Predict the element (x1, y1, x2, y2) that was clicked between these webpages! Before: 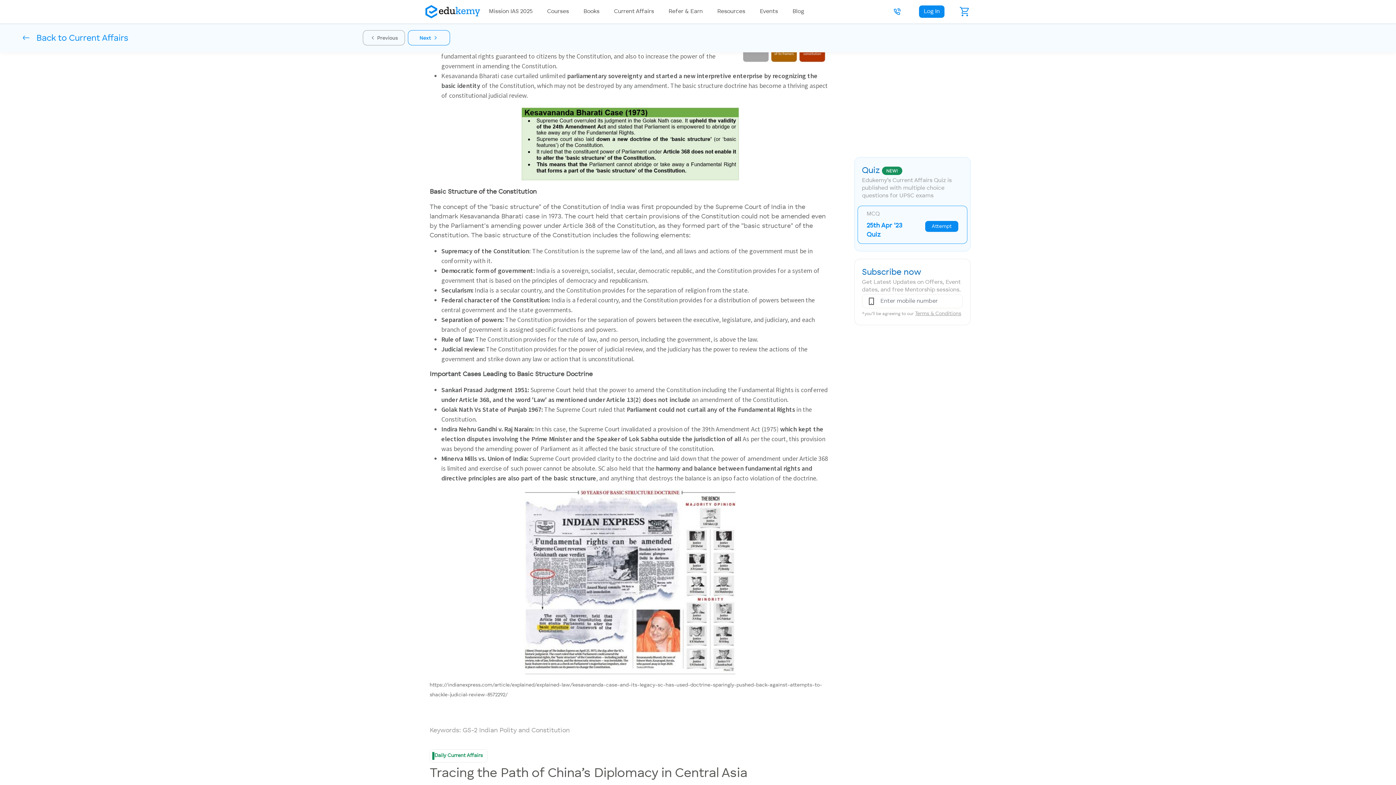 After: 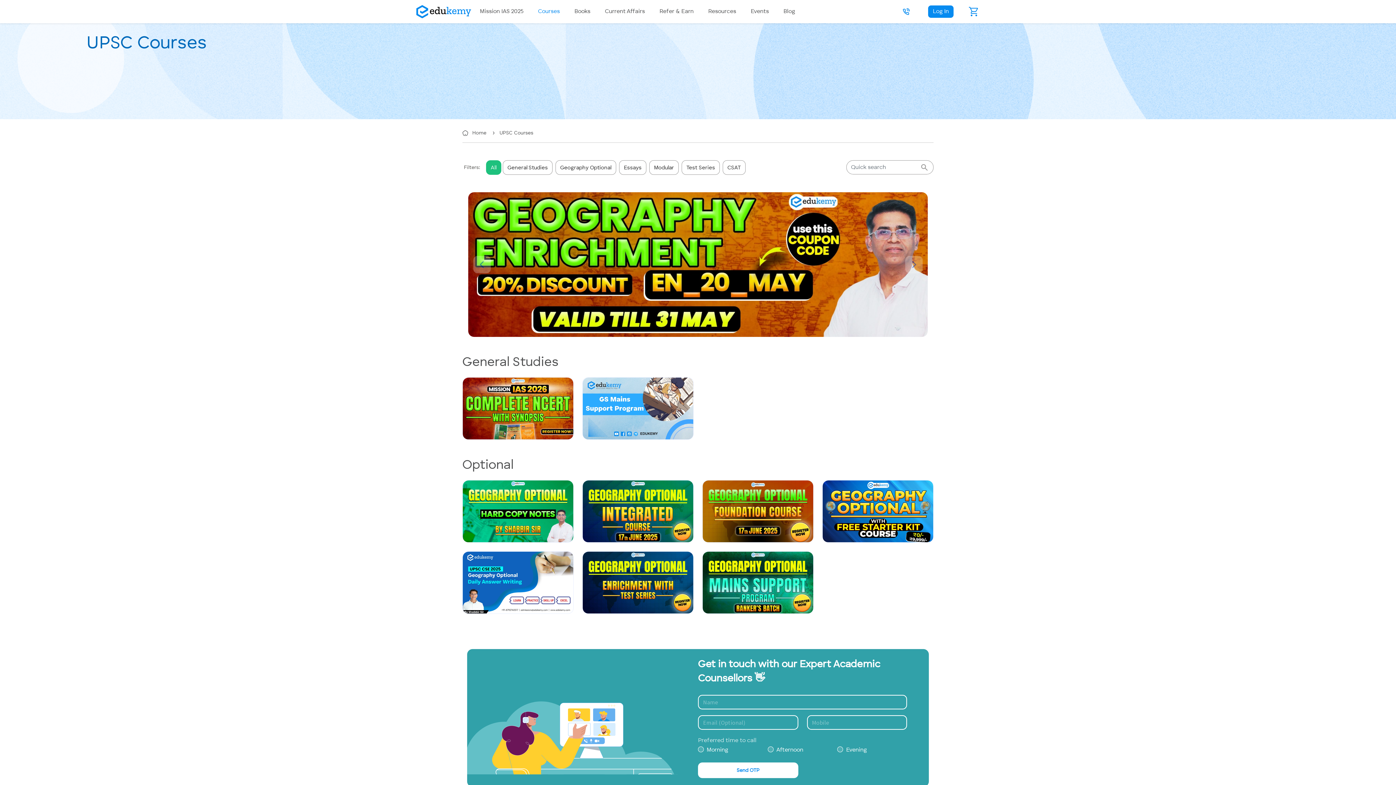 Action: bbox: (544, 4, 580, 18) label: Courses